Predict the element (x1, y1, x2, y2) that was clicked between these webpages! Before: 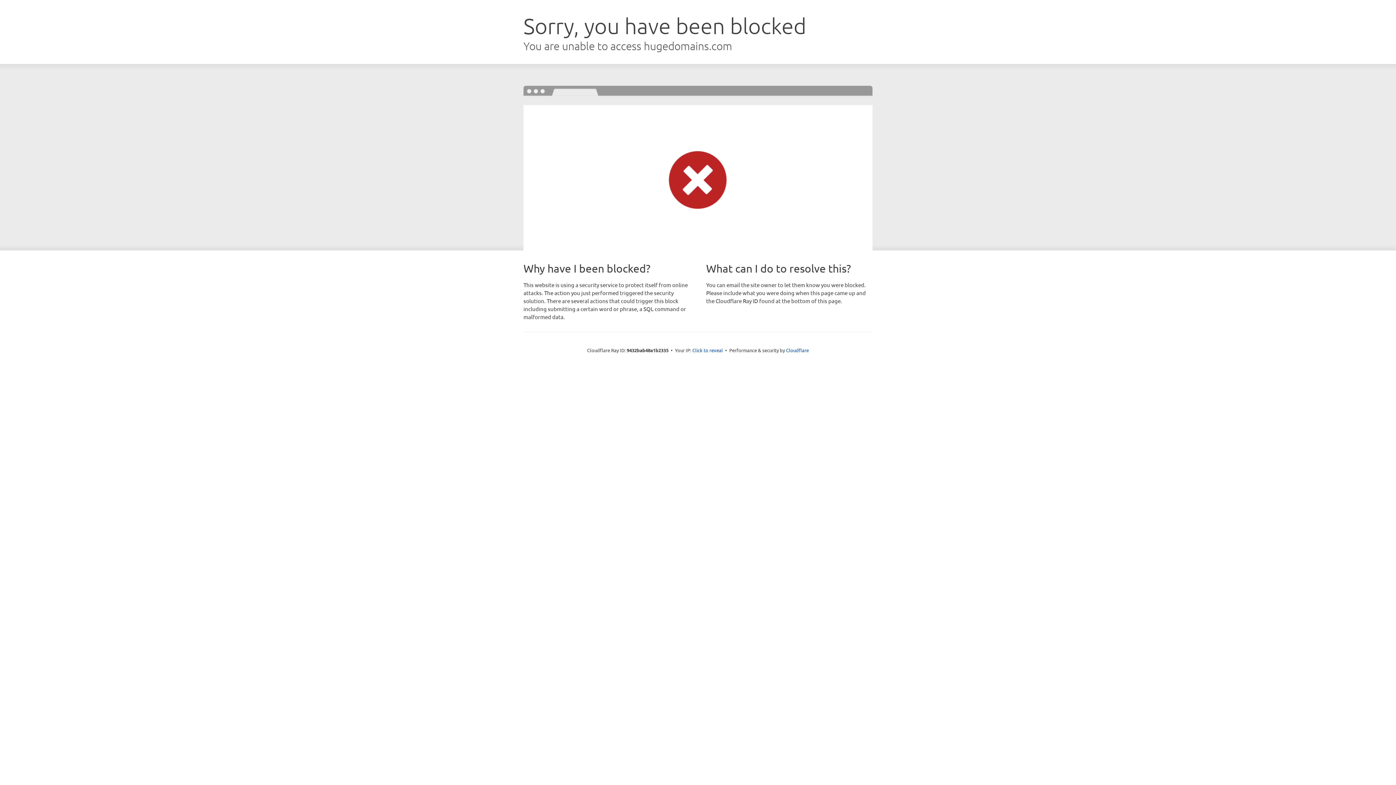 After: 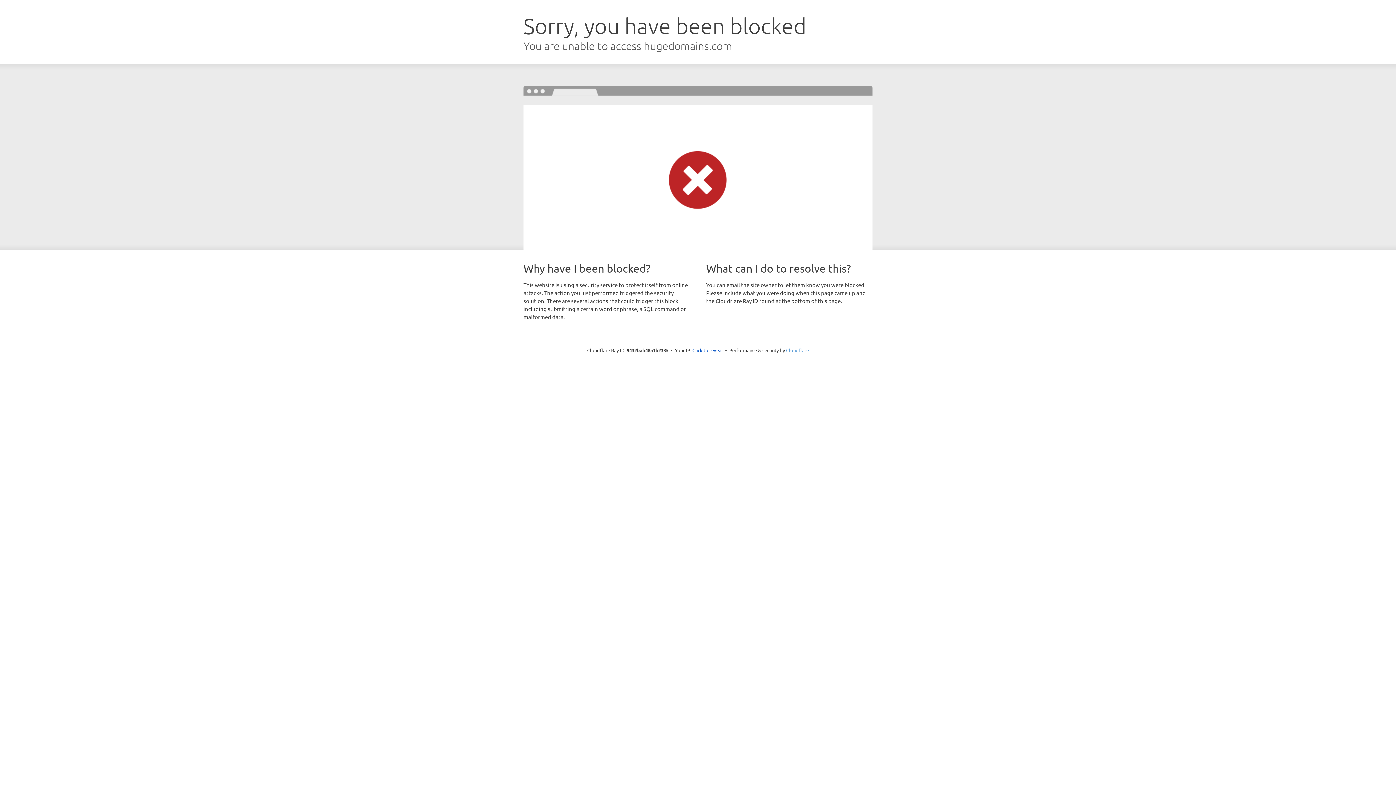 Action: label: Cloudflare bbox: (786, 347, 809, 353)